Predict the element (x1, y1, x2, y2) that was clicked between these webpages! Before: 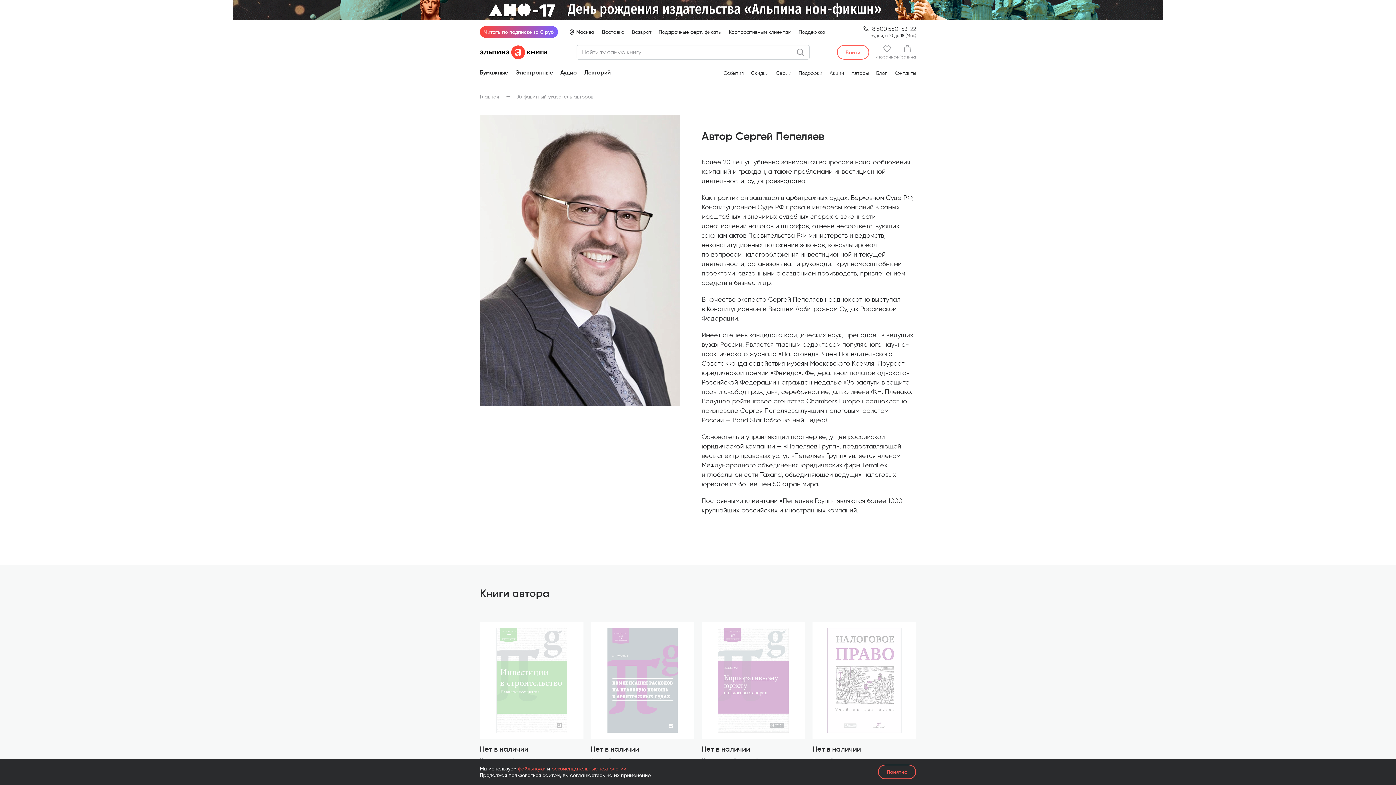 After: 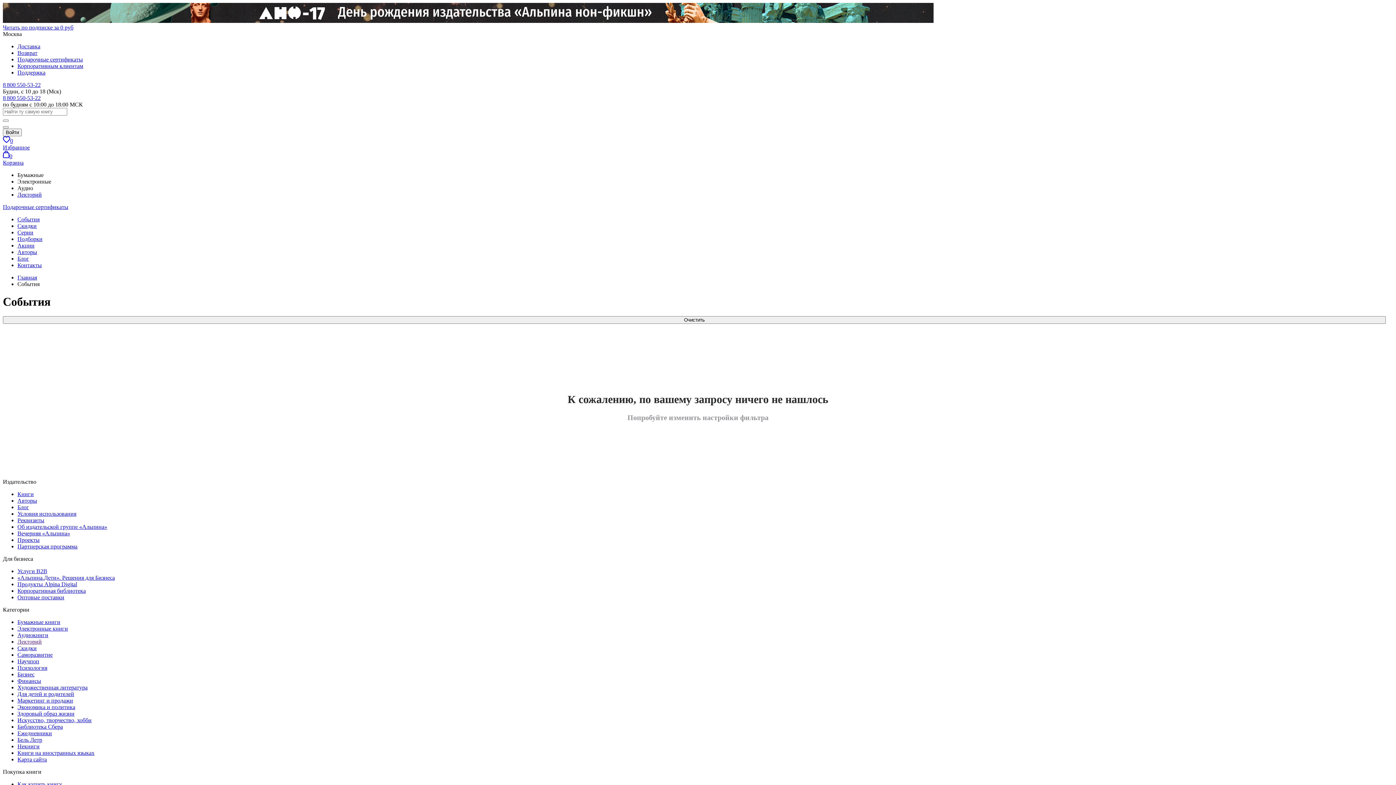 Action: label: События bbox: (723, 70, 744, 76)